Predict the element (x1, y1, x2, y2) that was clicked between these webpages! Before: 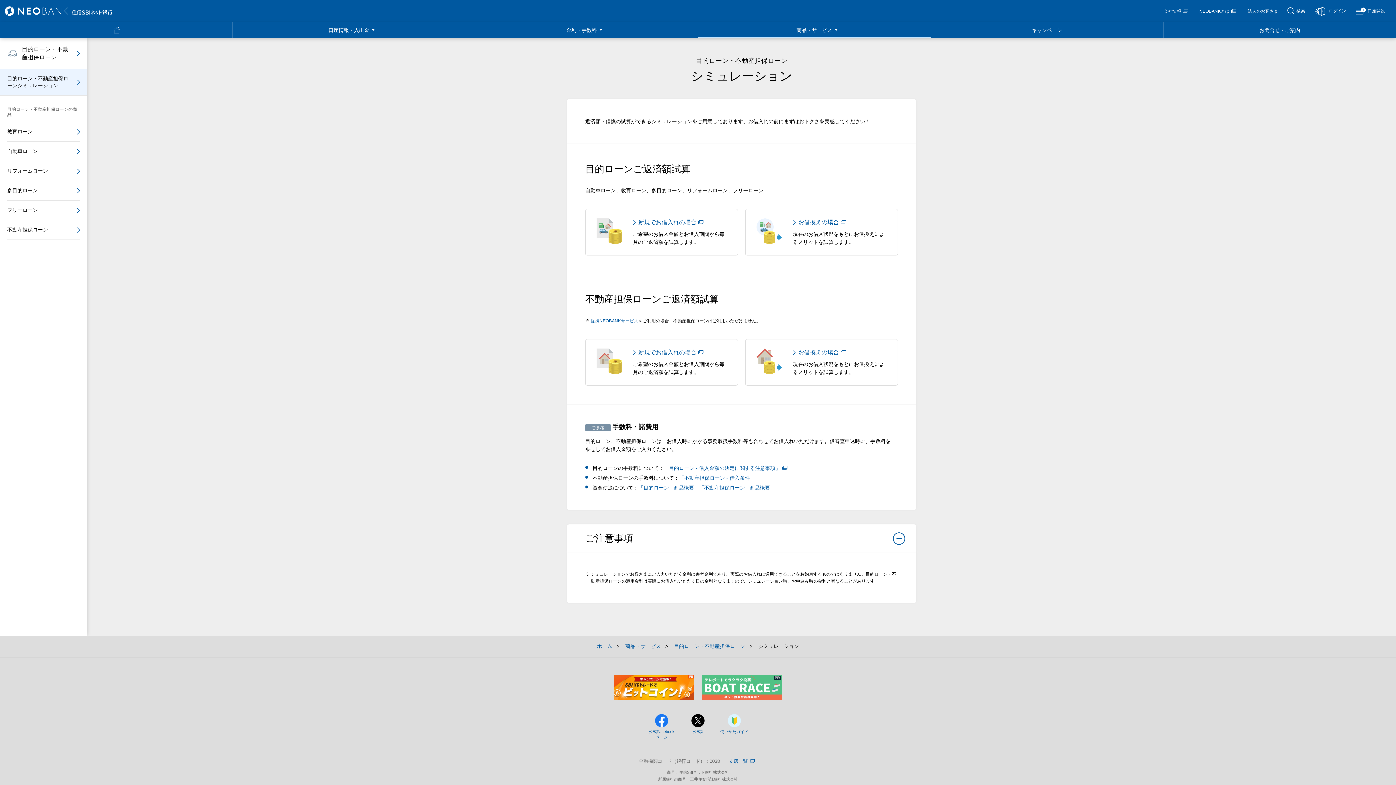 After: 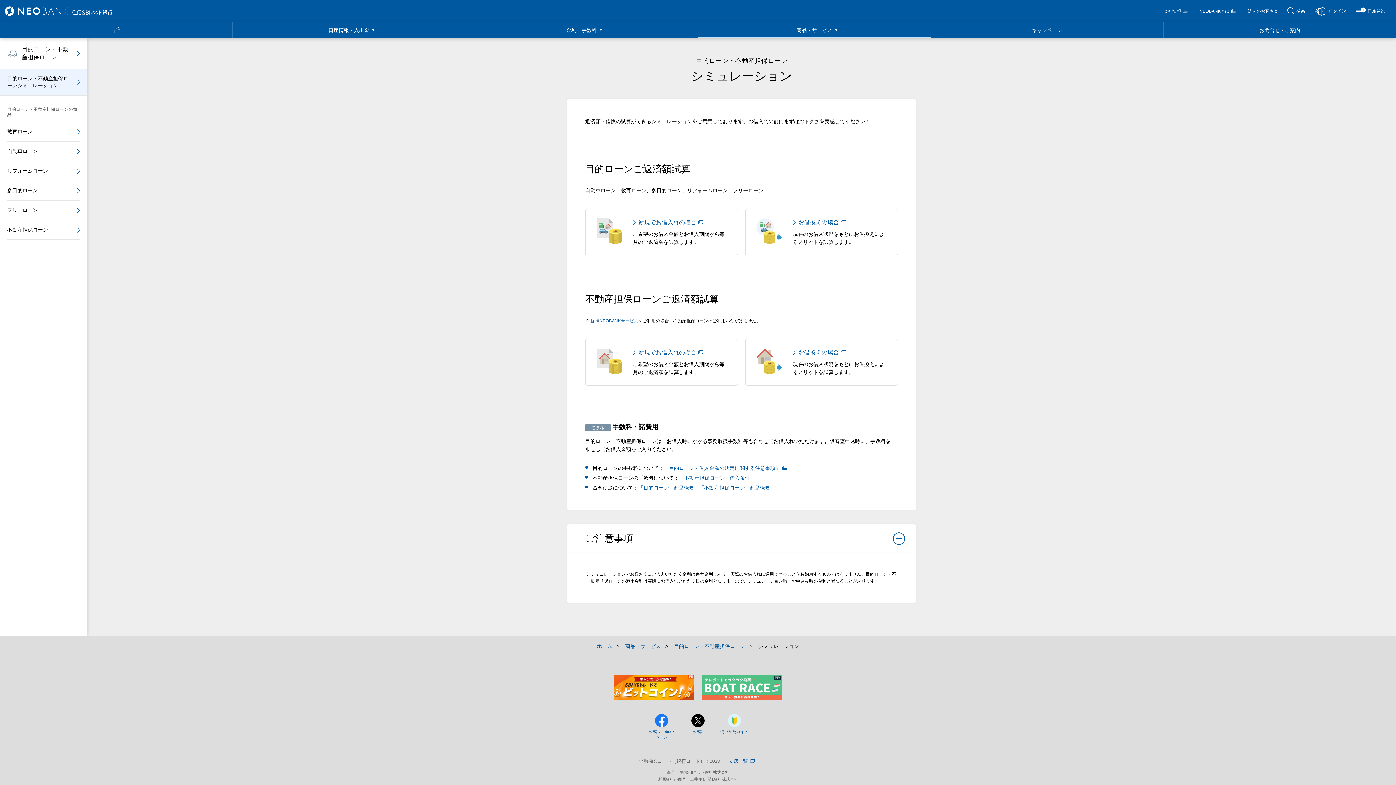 Action: bbox: (614, 675, 694, 681)